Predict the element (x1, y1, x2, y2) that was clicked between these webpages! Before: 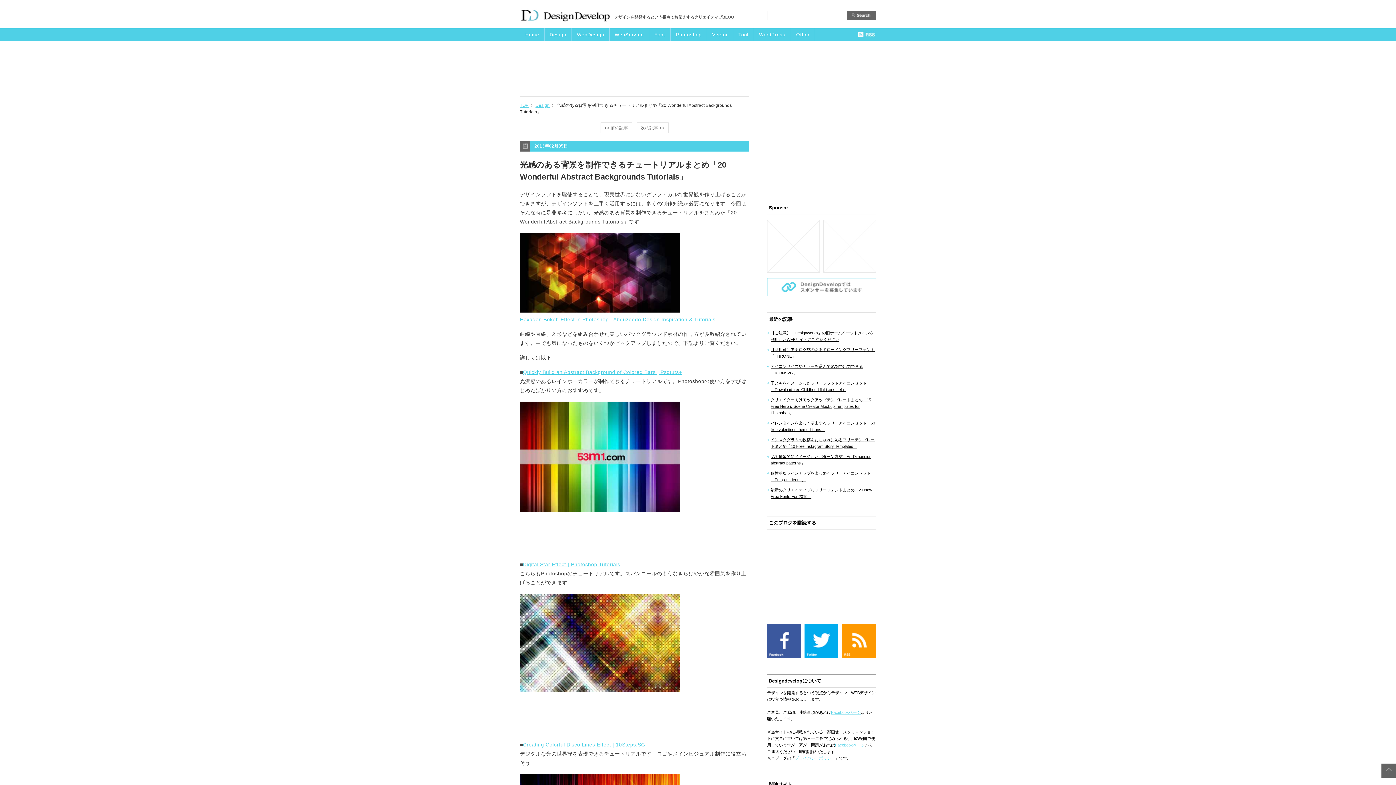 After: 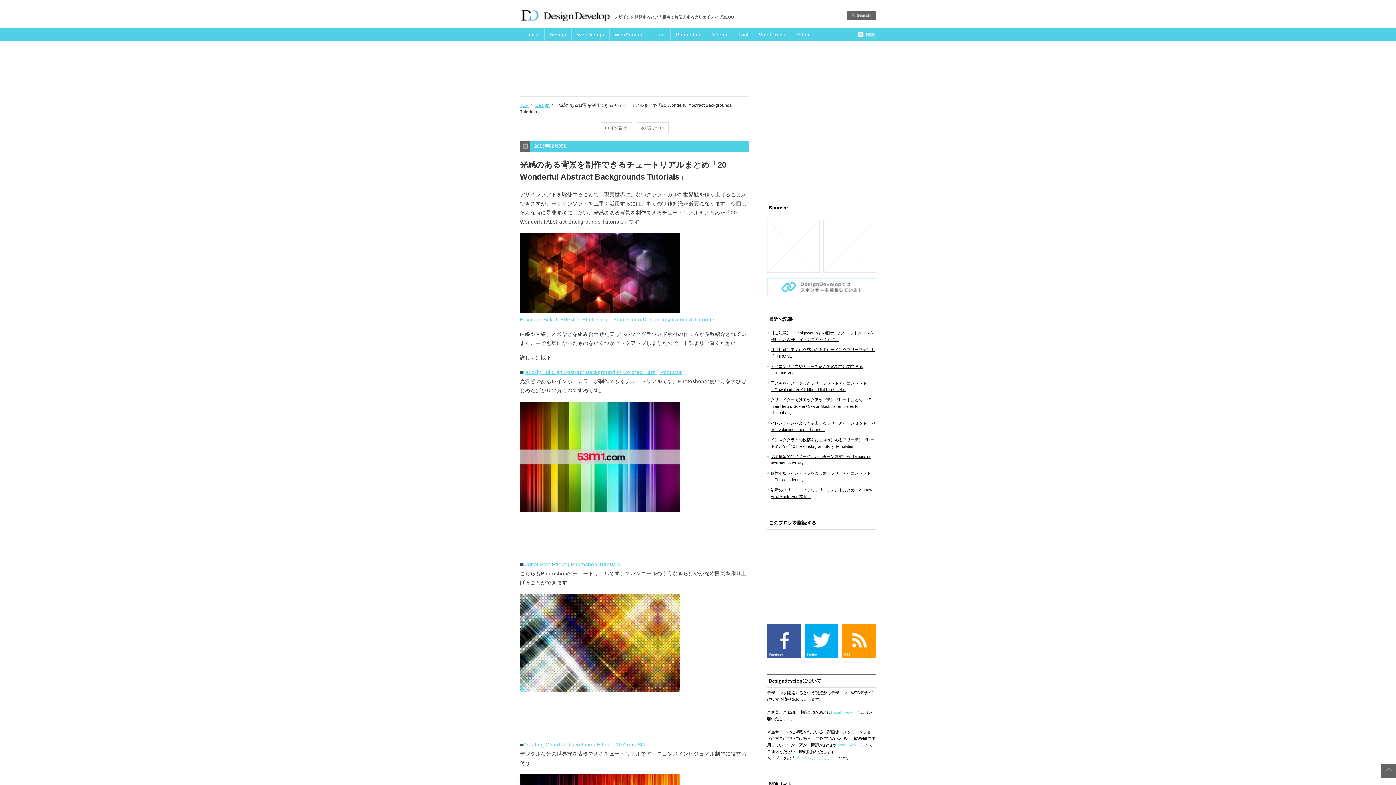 Action: bbox: (1381, 774, 1396, 779)